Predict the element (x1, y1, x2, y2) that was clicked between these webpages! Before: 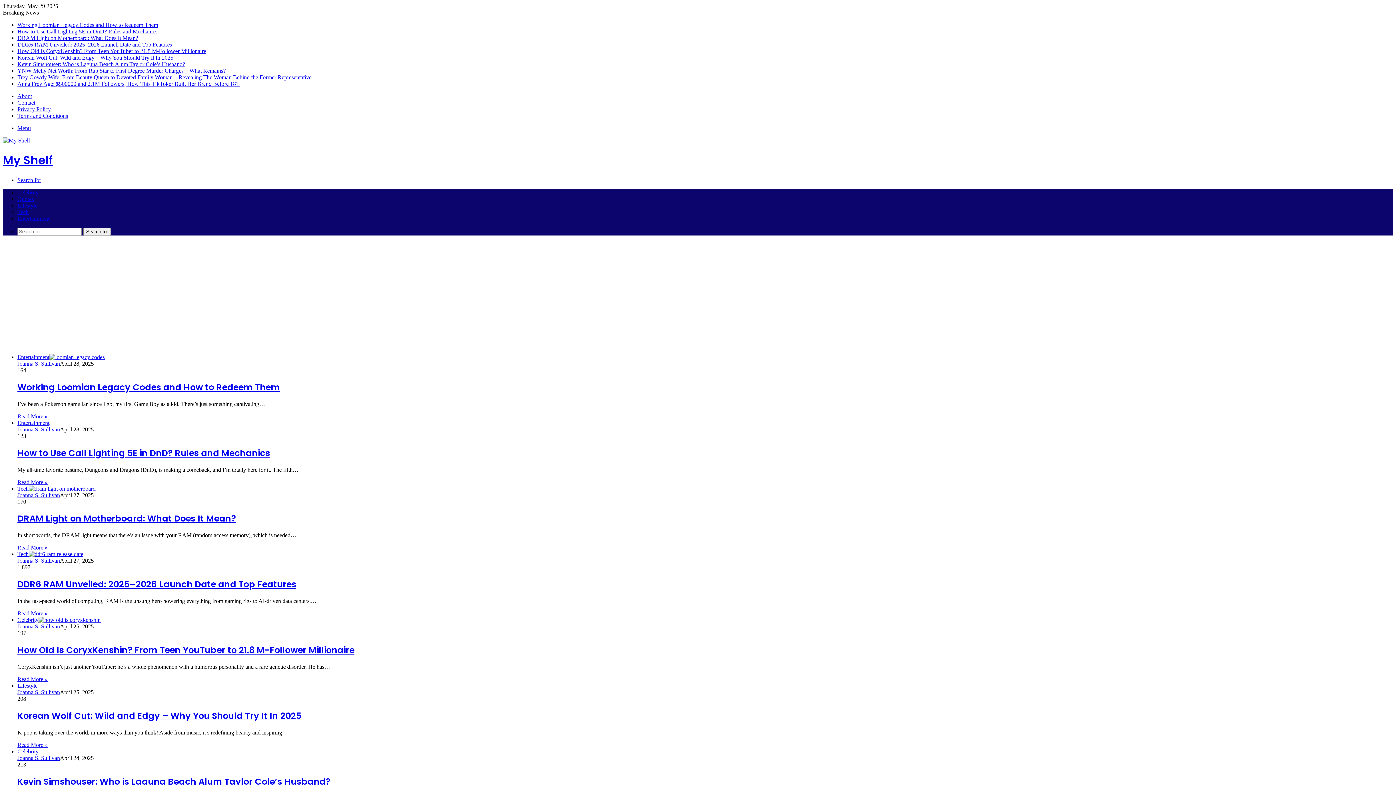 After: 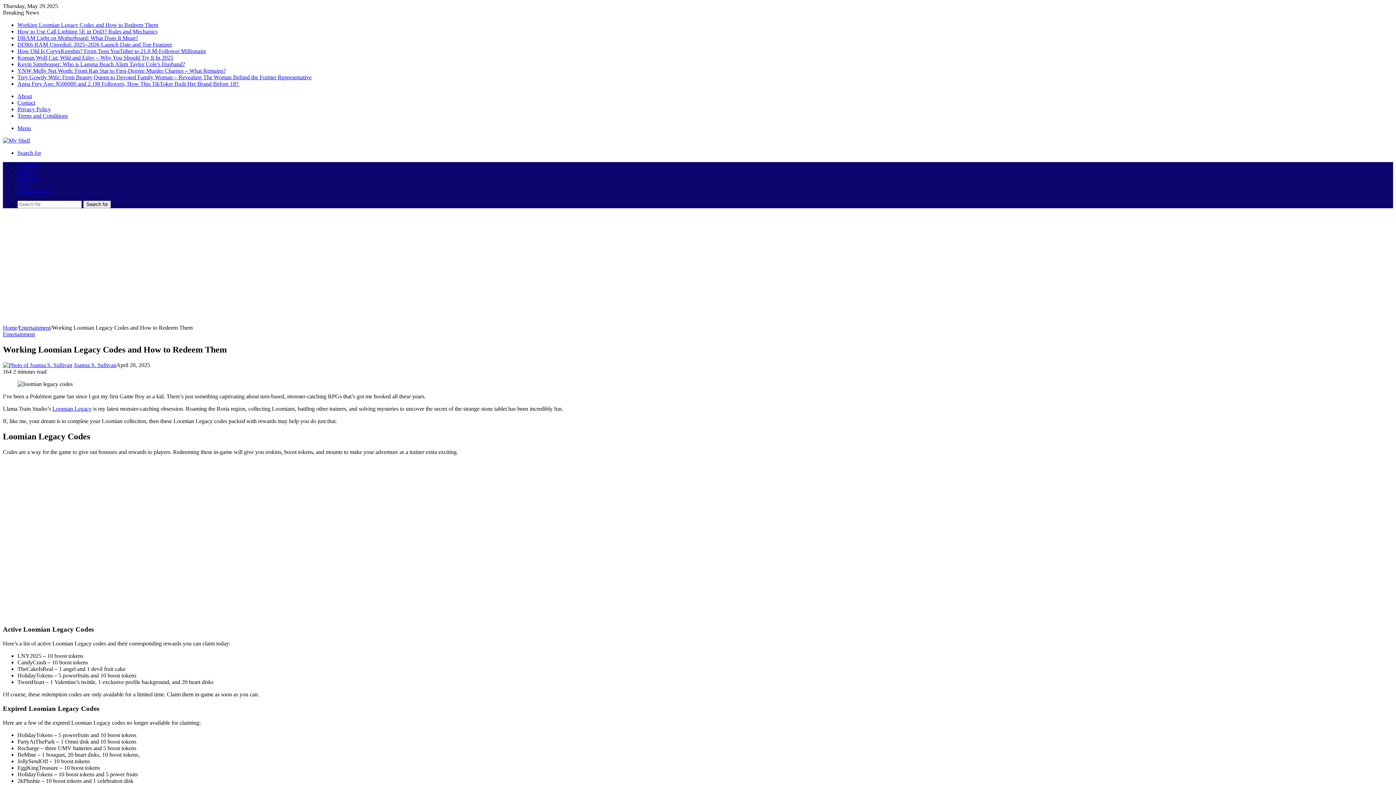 Action: bbox: (17, 21, 158, 28) label: Working Loomian Legacy Codes and How to Redeem Them